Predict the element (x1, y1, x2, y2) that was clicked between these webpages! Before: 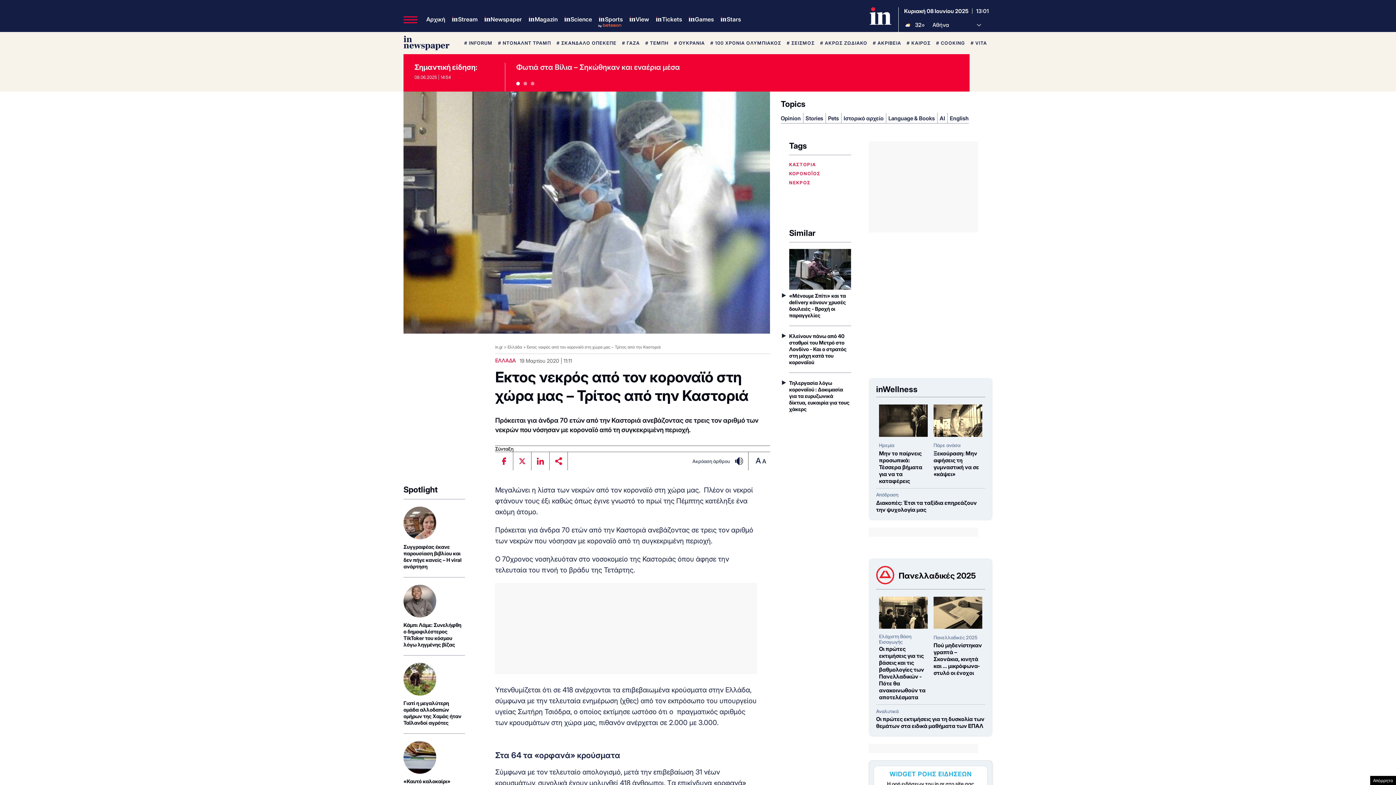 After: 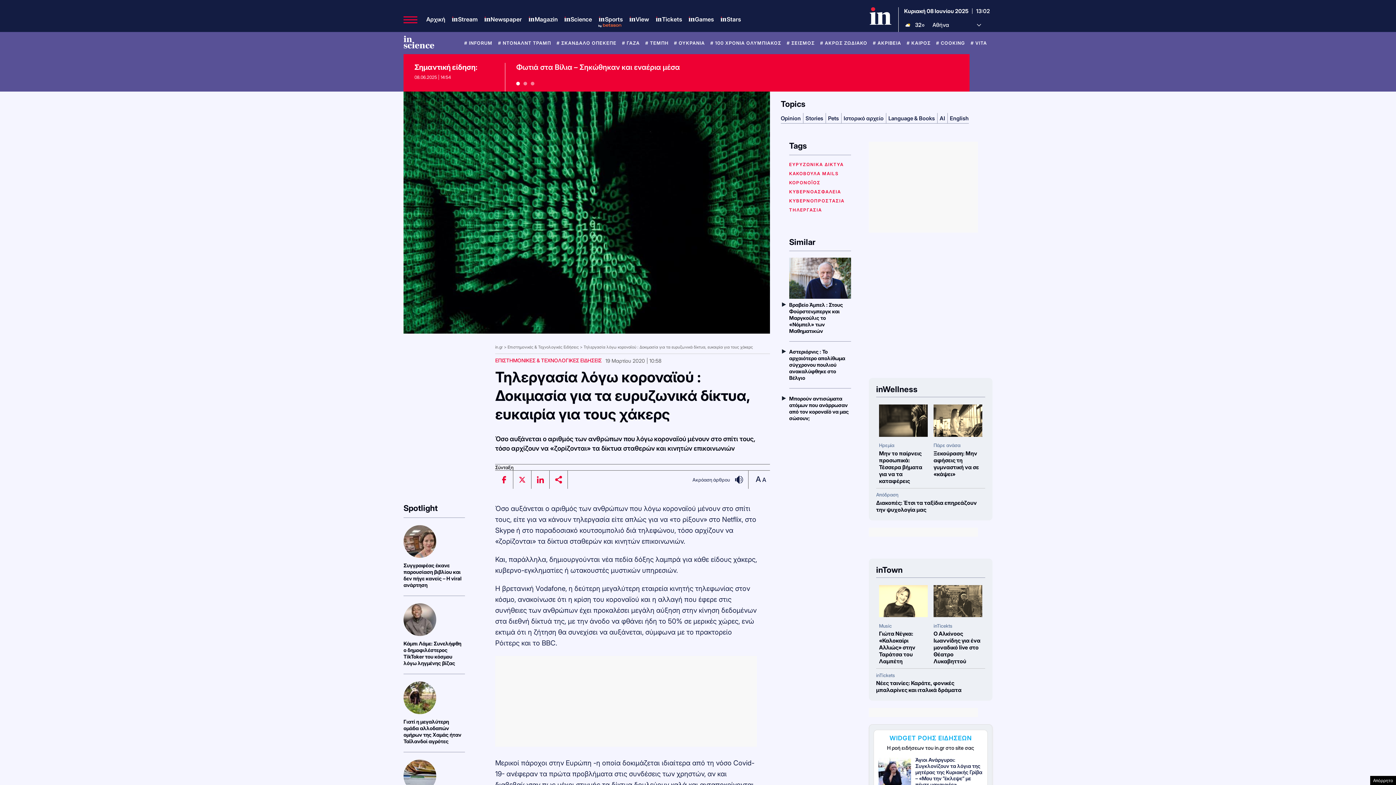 Action: bbox: (789, 380, 851, 412) label: Τηλεργασία λόγω κοροναϊού : Δοκιμασία για τα ευρυζωνικά δίκτυα, ευκαιρία για τους χάκερς